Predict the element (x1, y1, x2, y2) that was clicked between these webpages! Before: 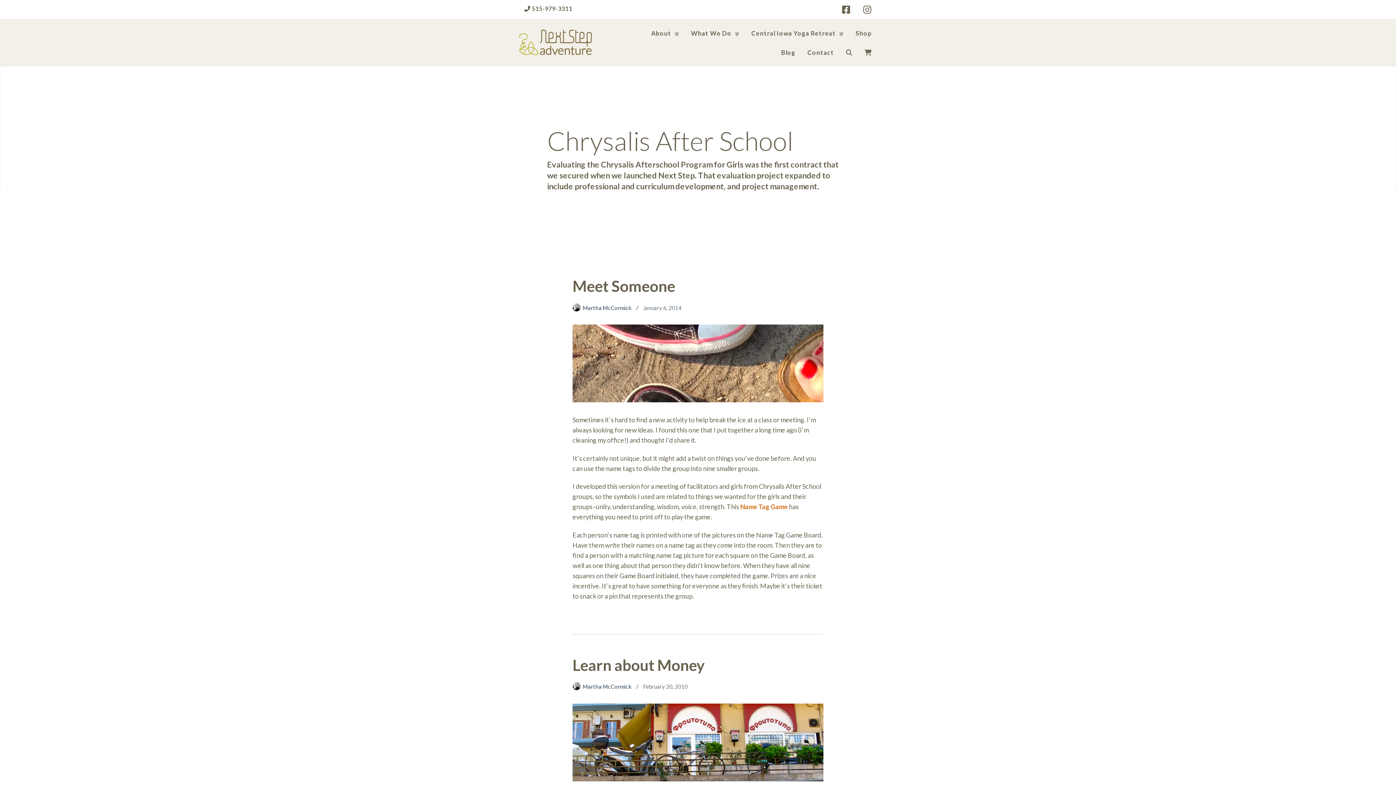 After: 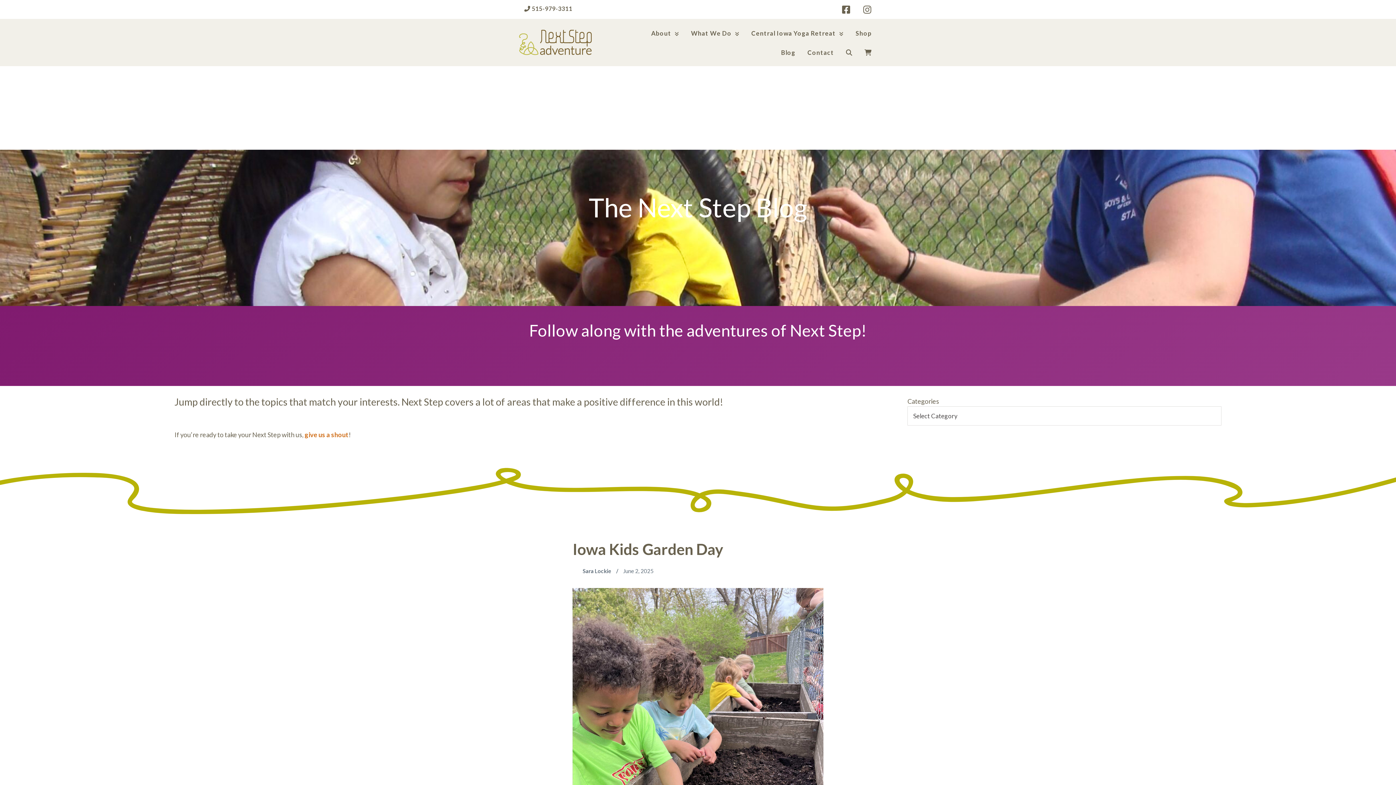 Action: label: Blog bbox: (781, 46, 795, 58)